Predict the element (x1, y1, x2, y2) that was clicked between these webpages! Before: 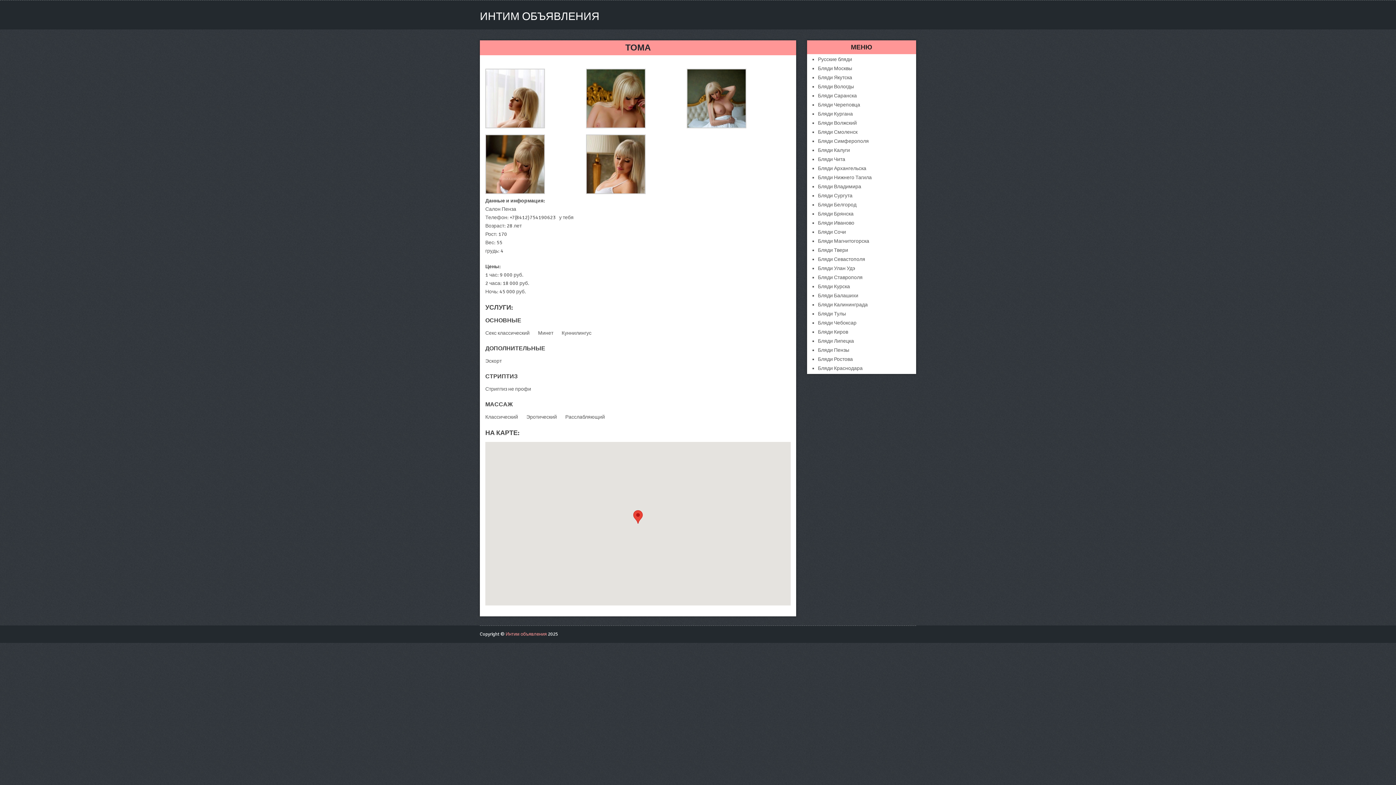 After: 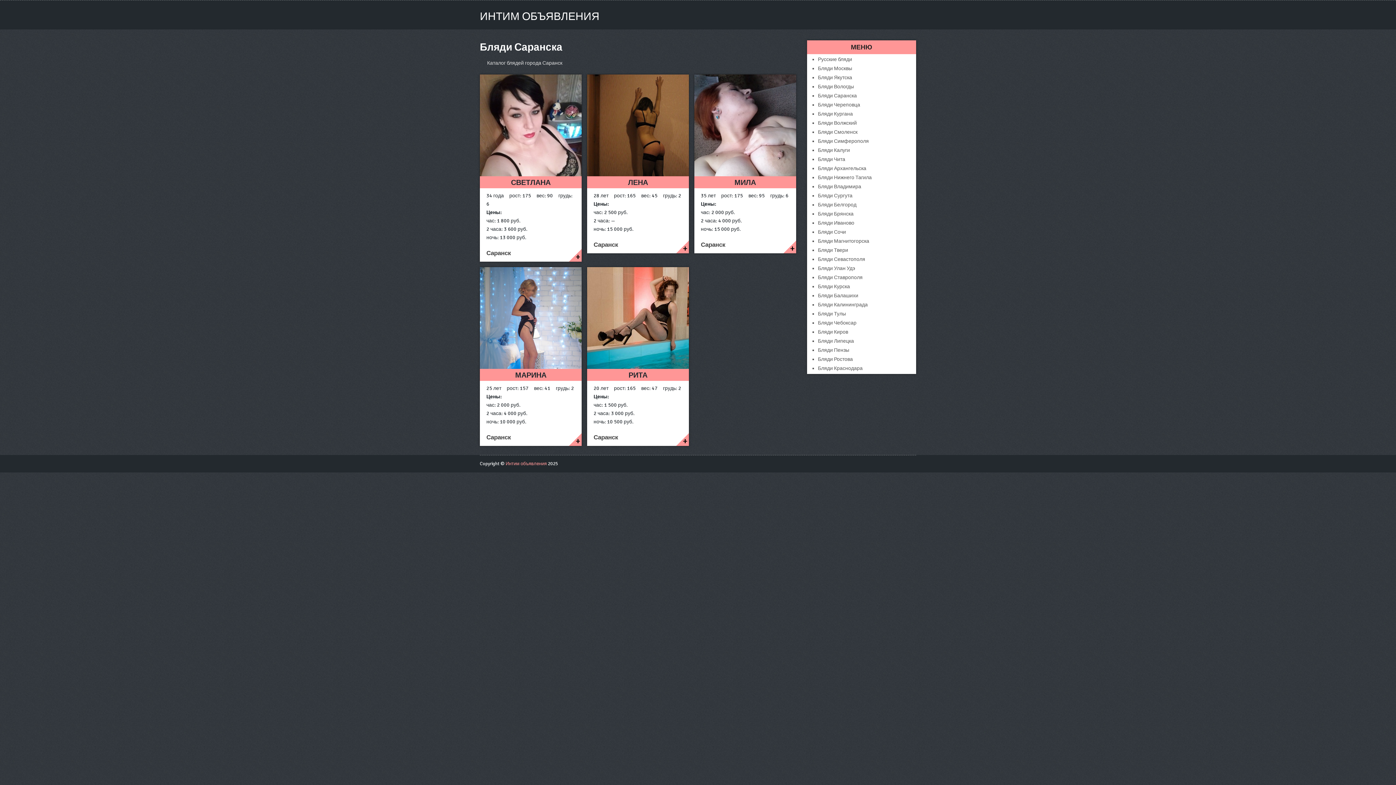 Action: label: Бляди Саранска bbox: (818, 92, 857, 98)